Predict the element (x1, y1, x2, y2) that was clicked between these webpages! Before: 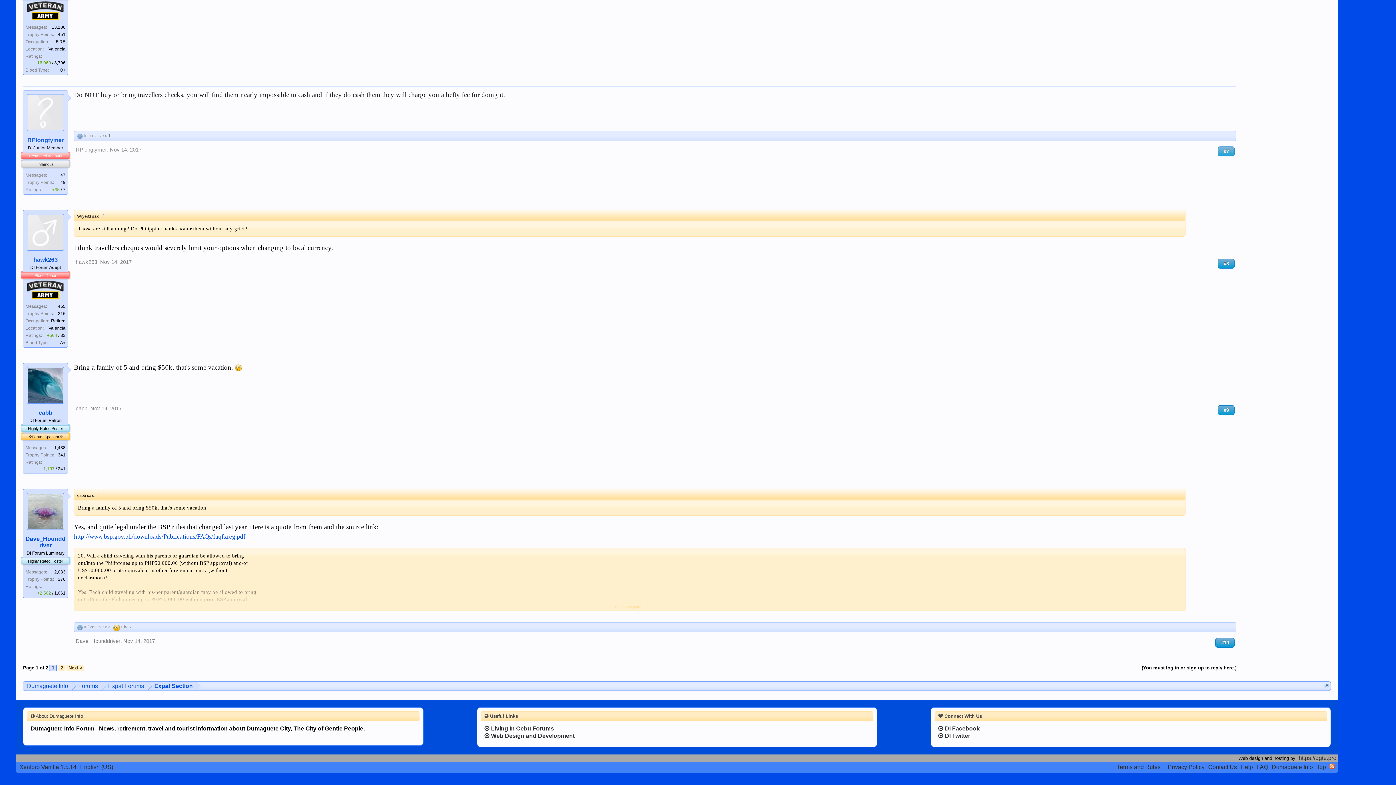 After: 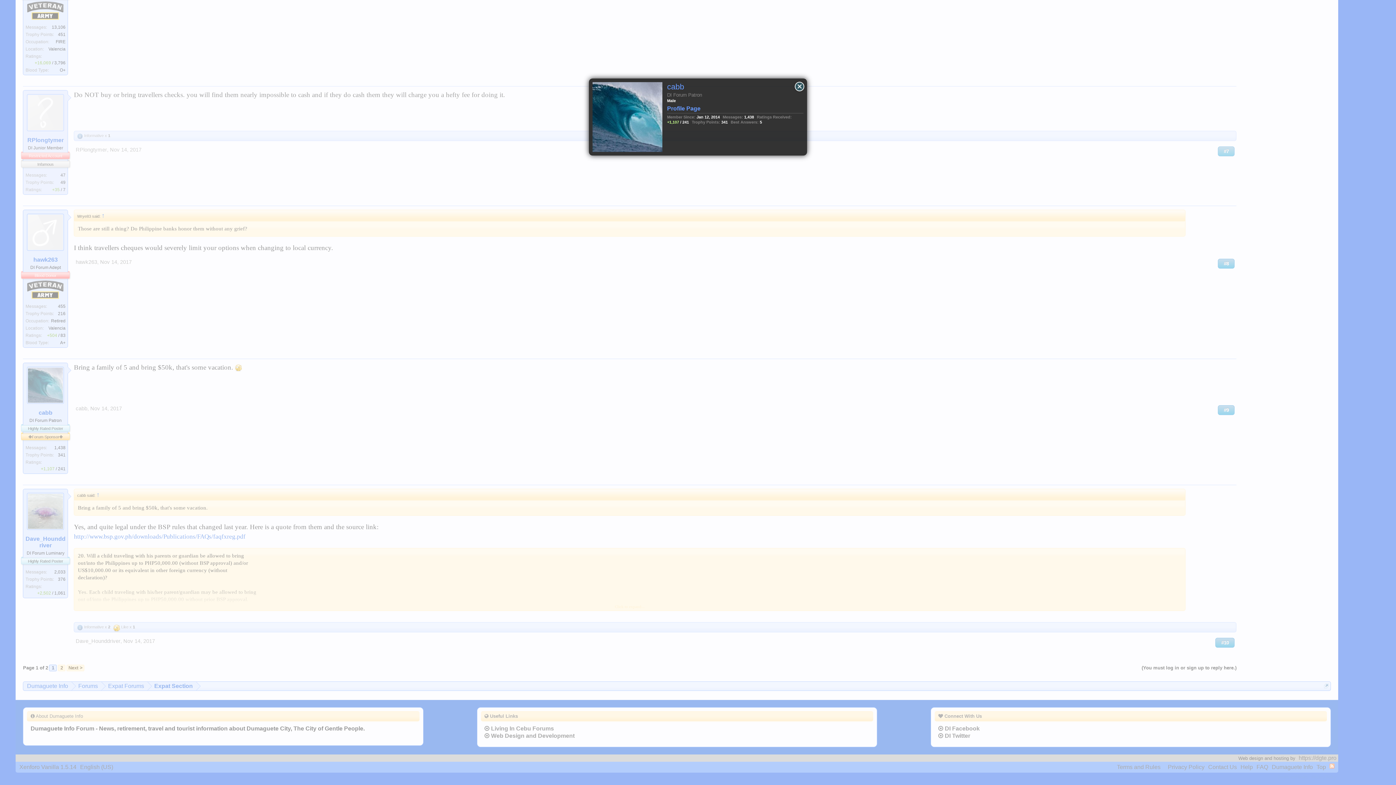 Action: label: cabb bbox: (25, 409, 65, 418)